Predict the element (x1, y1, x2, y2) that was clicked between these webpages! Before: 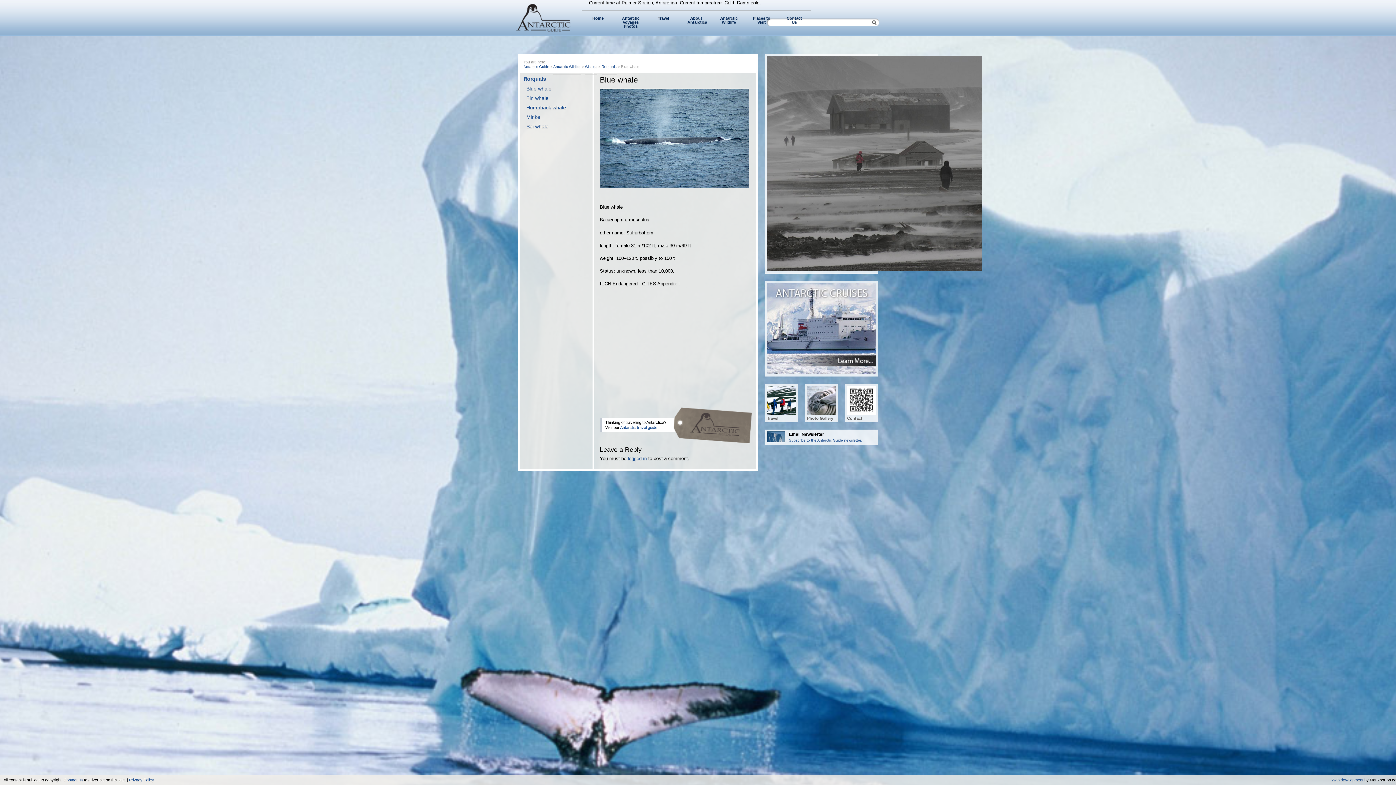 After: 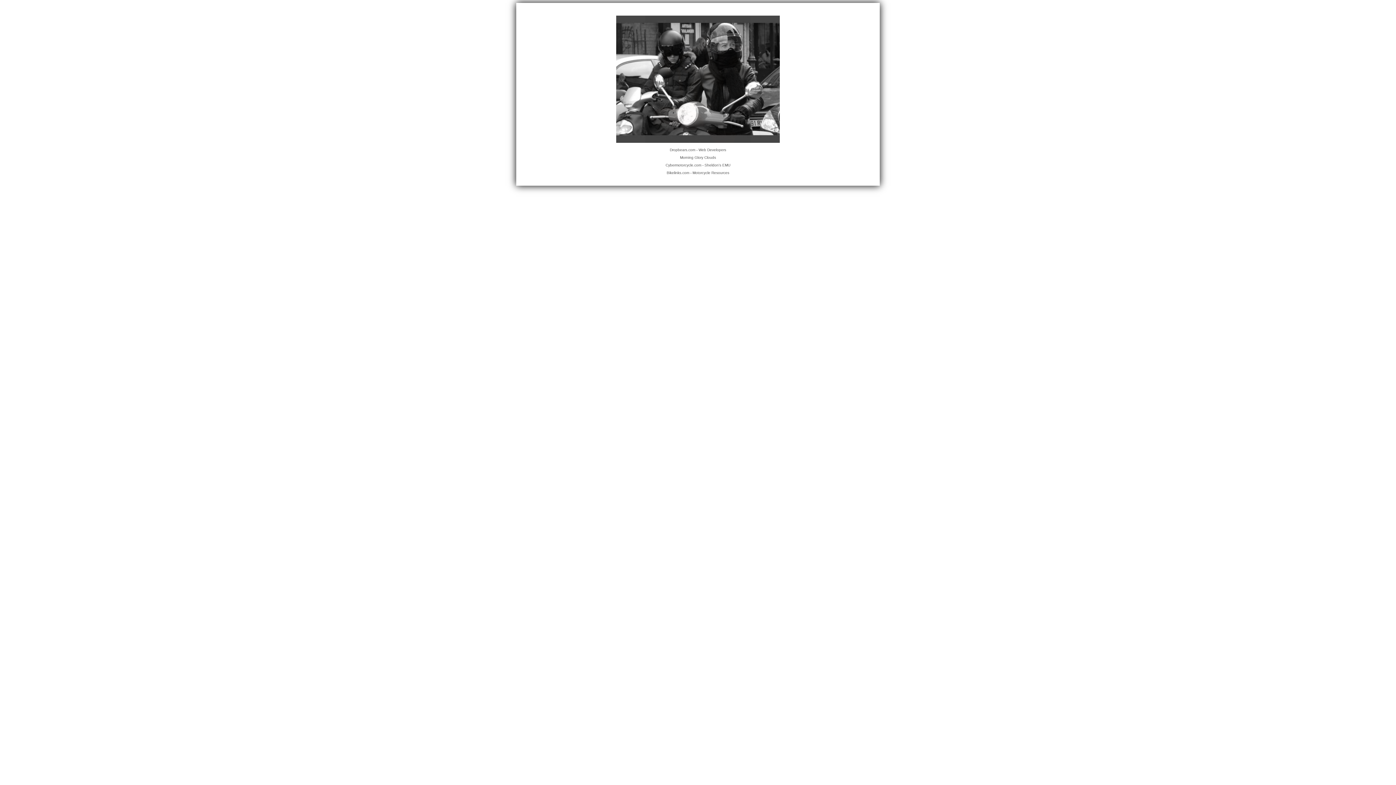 Action: label: Web development bbox: (1332, 778, 1363, 782)